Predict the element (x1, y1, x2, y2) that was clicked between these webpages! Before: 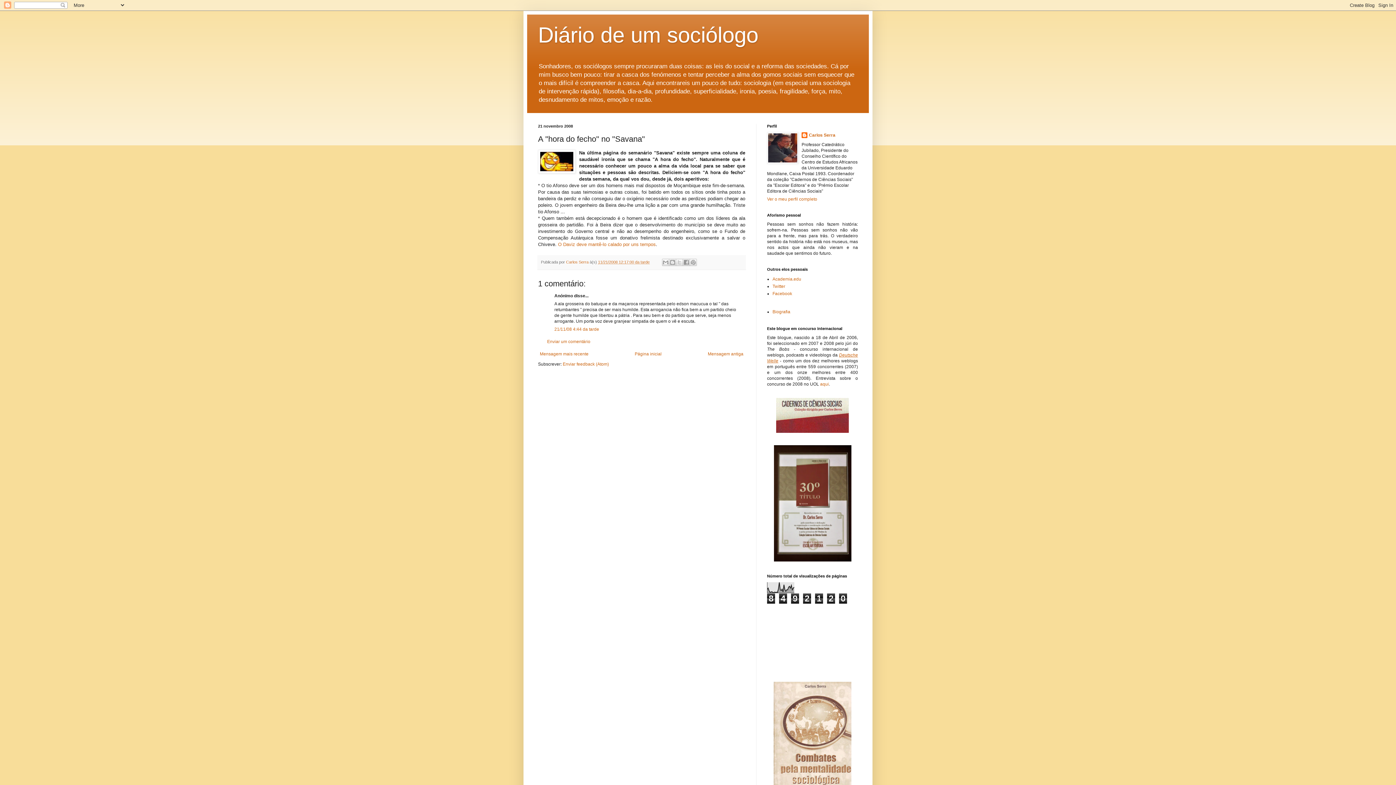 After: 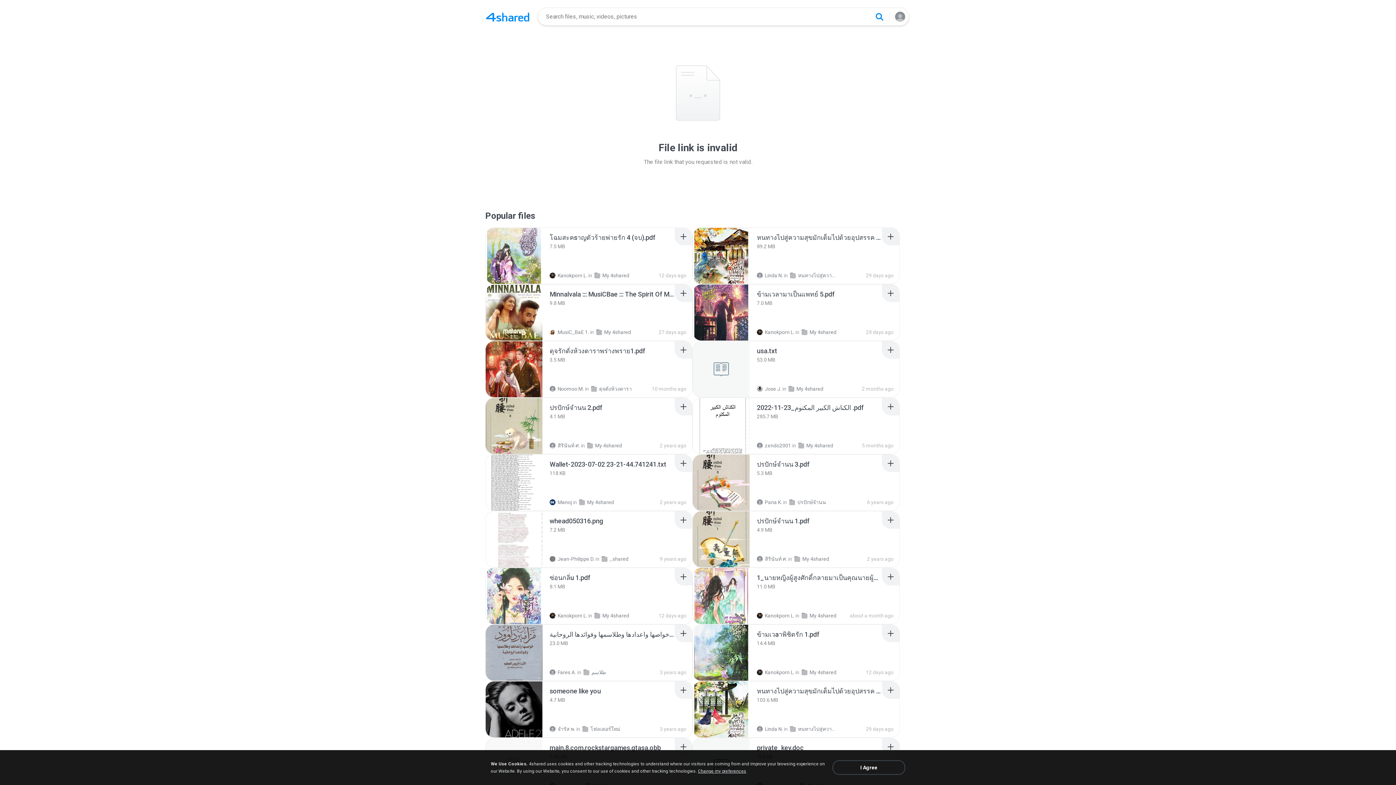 Action: bbox: (558, 241, 656, 247) label: O Daviz deve mantê-lo calado por uns tempos